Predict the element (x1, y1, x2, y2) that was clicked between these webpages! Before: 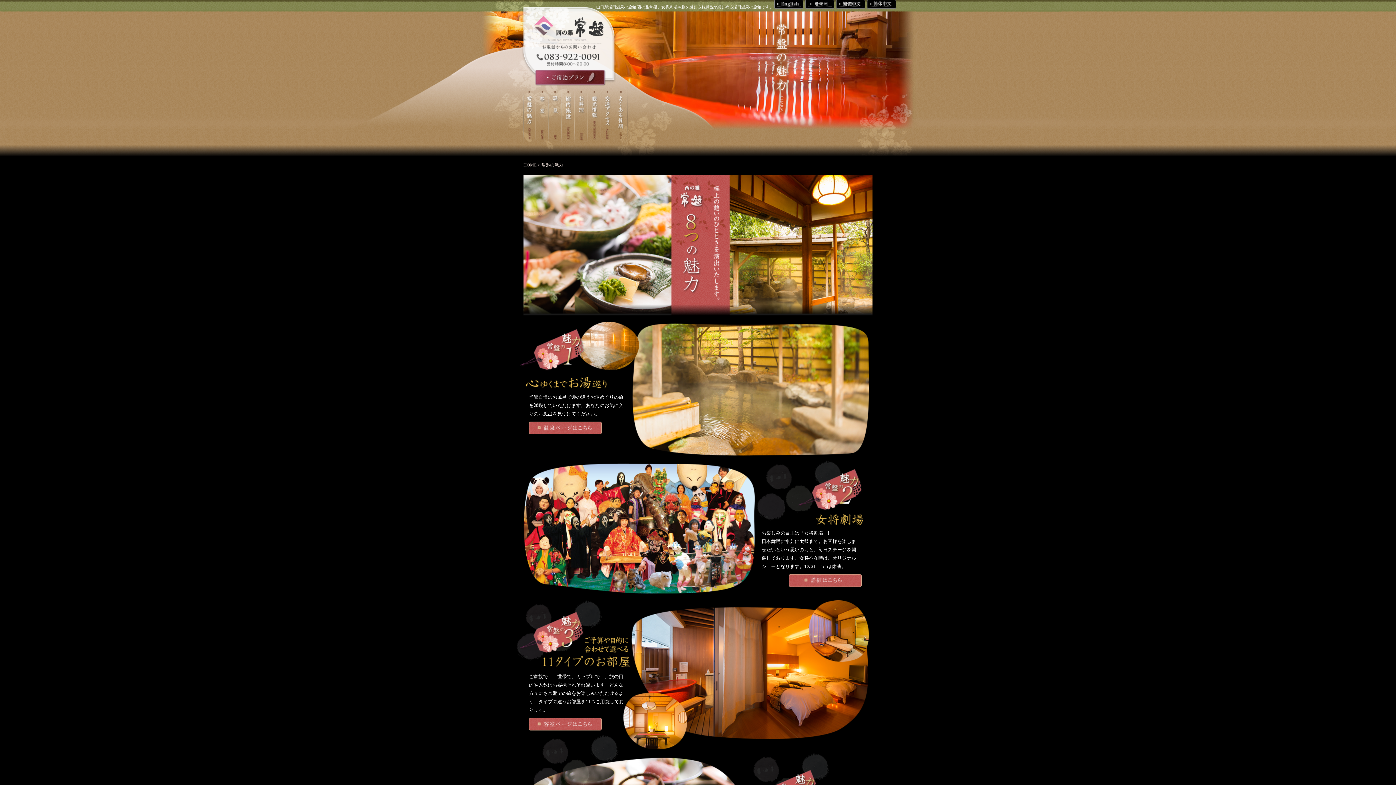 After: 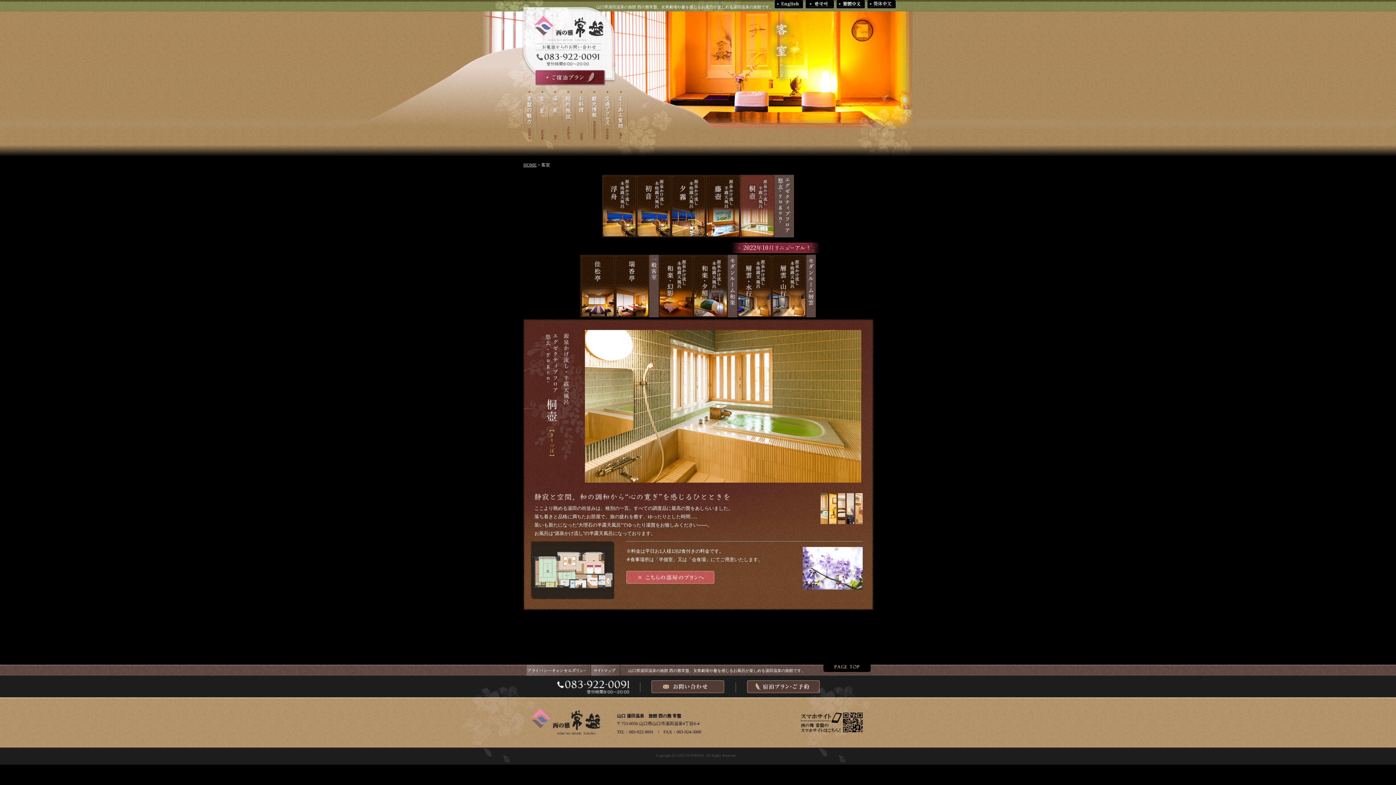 Action: bbox: (529, 726, 601, 732)